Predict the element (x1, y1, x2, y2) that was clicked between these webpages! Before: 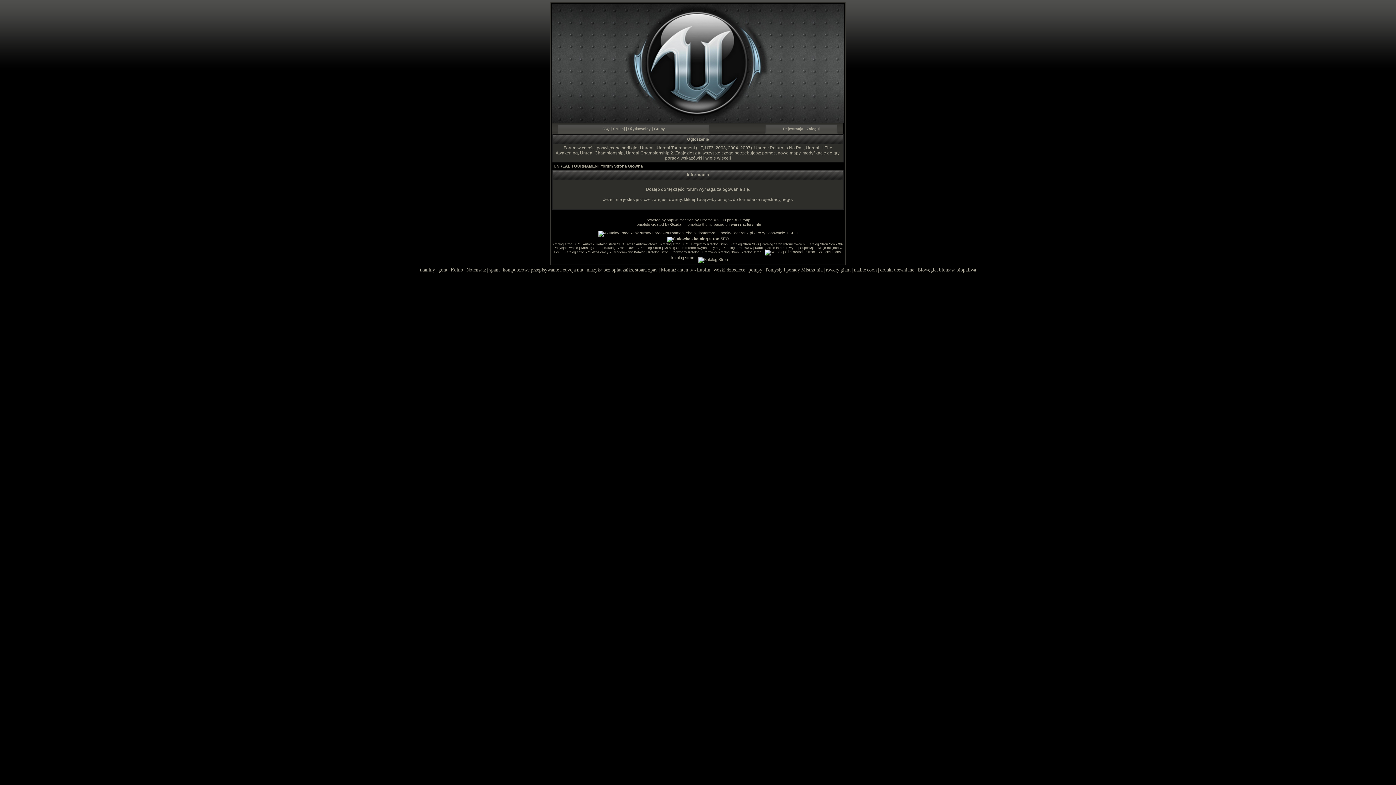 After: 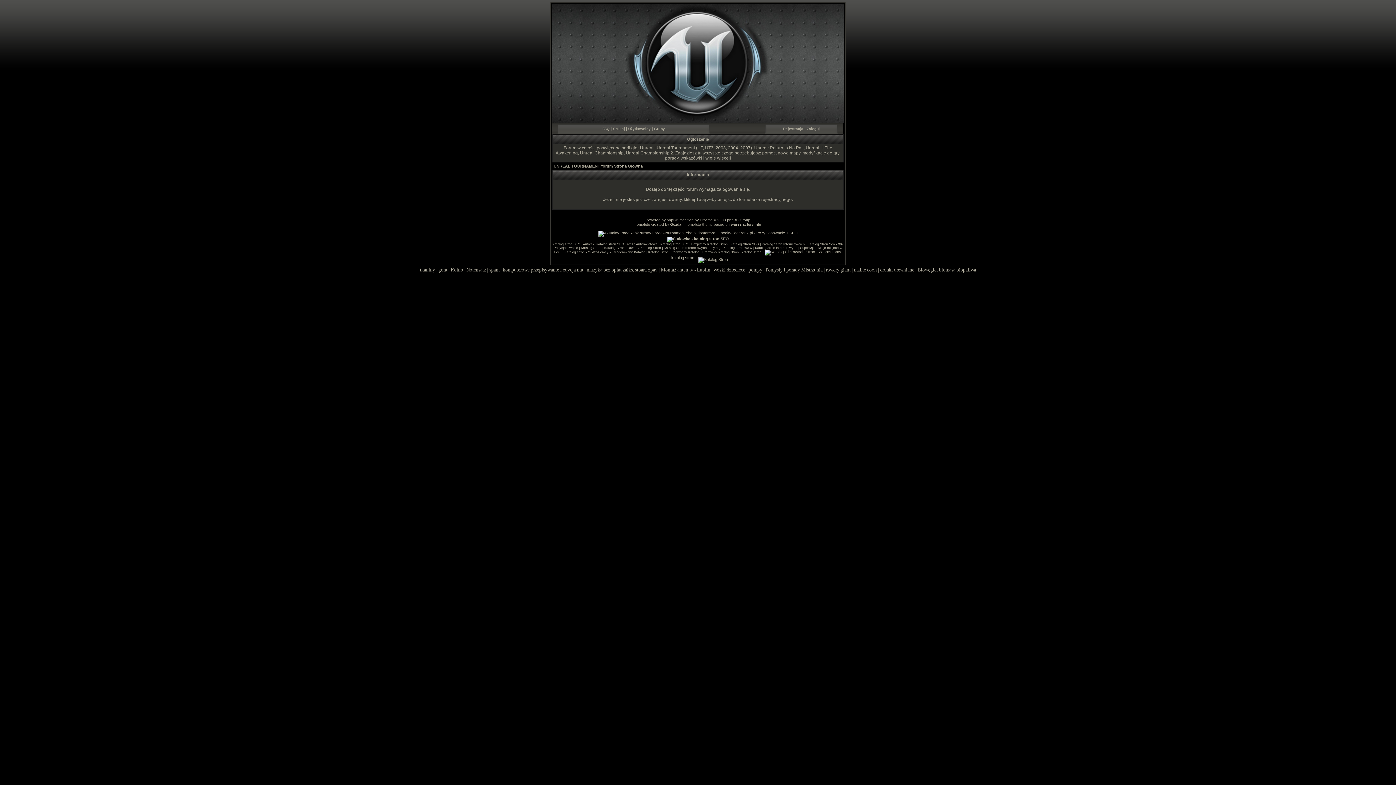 Action: label: Podwodny Katalog bbox: (671, 250, 699, 254)